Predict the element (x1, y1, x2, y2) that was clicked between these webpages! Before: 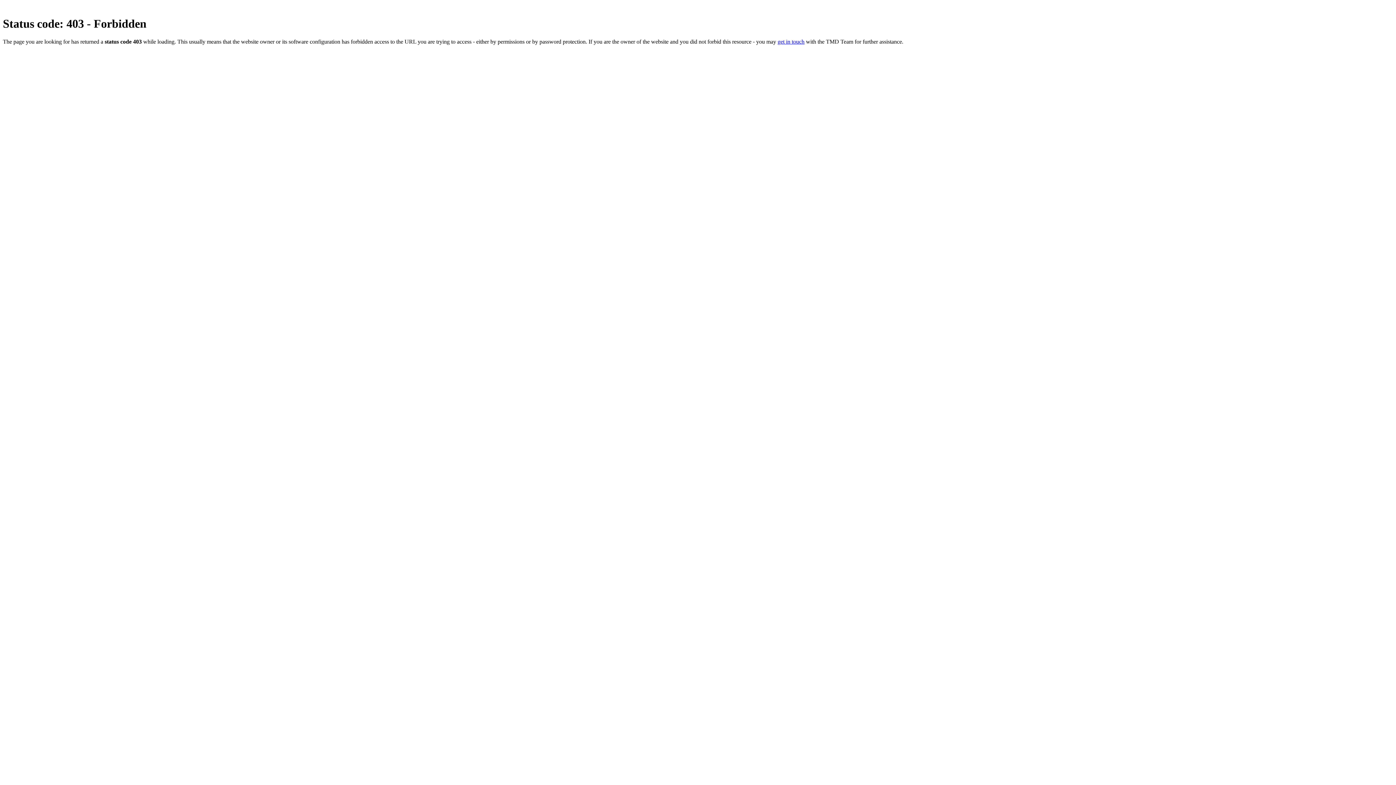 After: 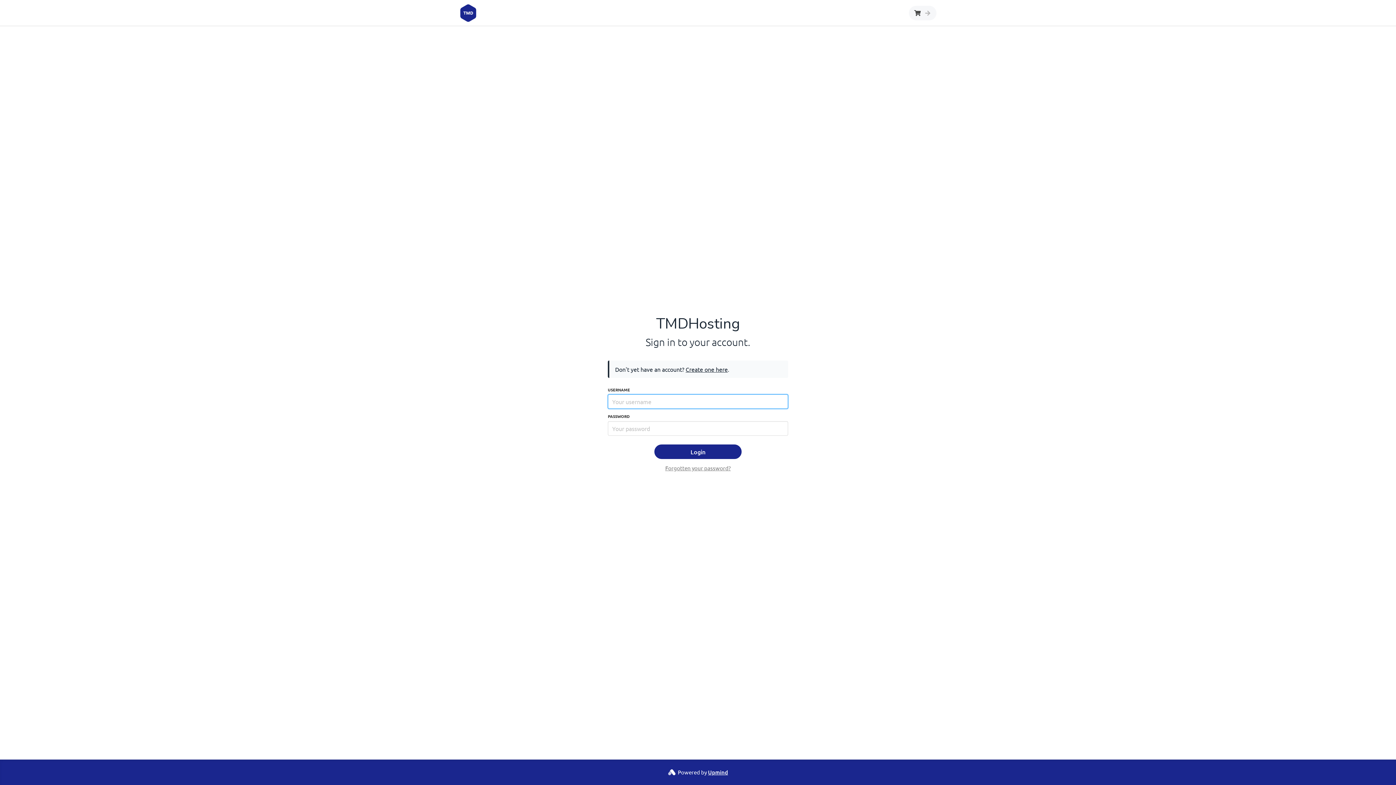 Action: bbox: (777, 38, 804, 44) label: get in touch